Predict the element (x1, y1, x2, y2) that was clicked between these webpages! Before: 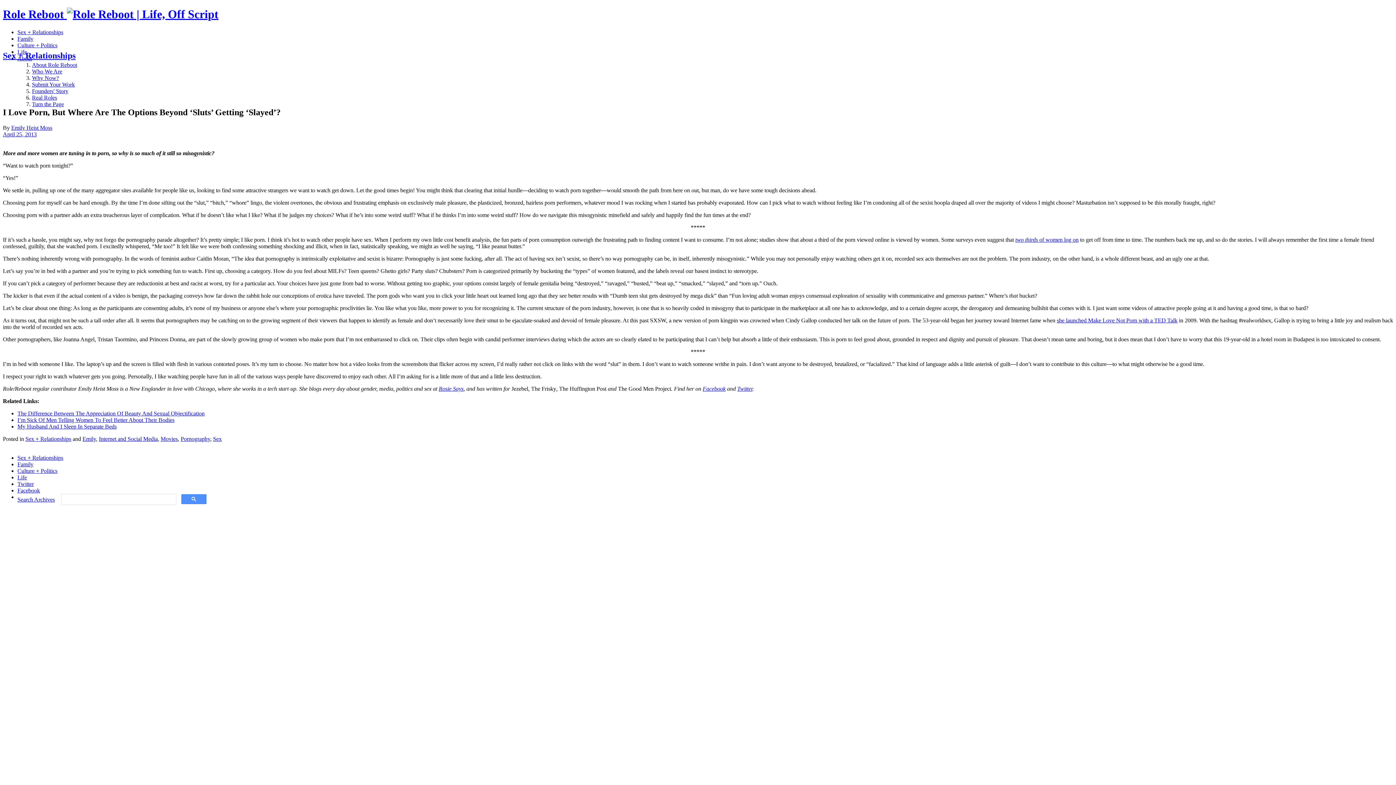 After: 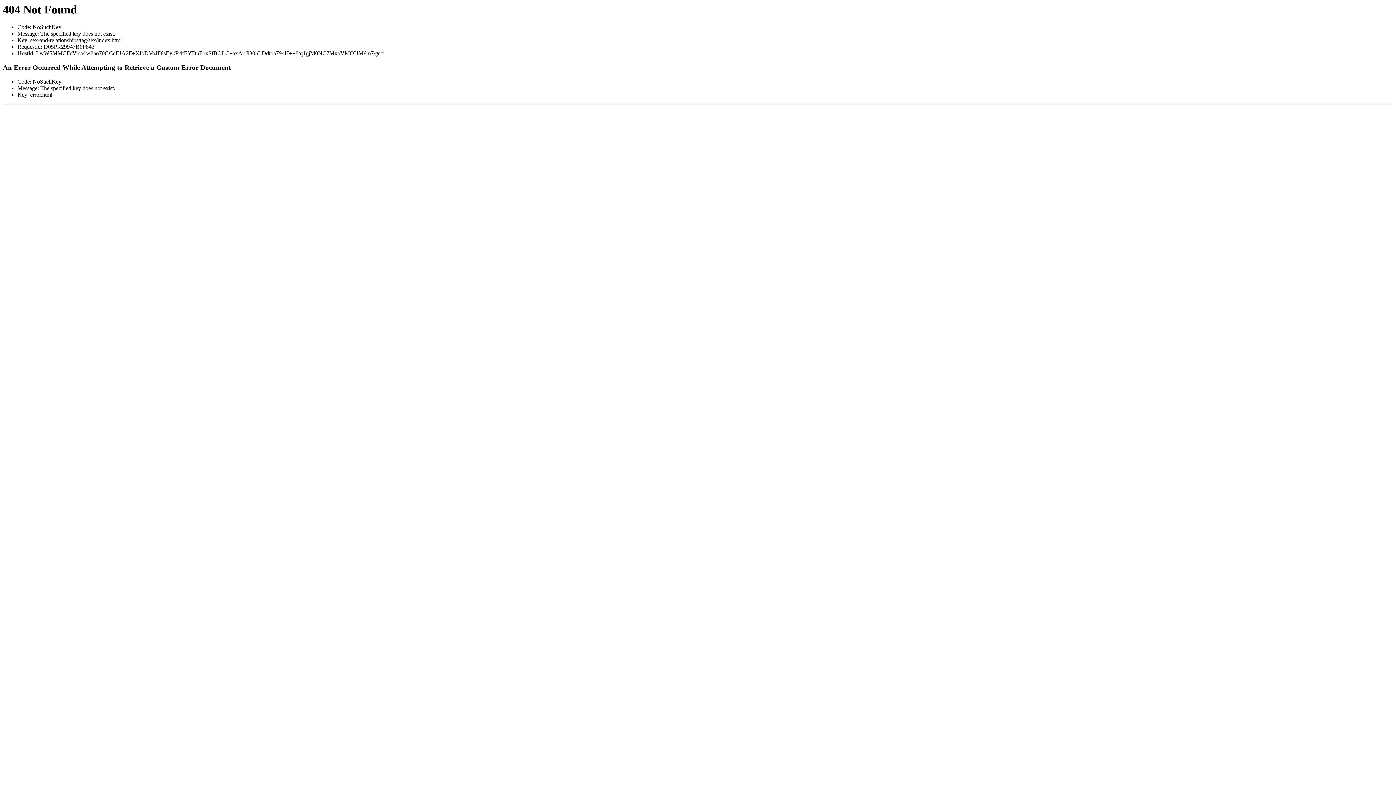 Action: label: Sex bbox: (213, 435, 221, 442)